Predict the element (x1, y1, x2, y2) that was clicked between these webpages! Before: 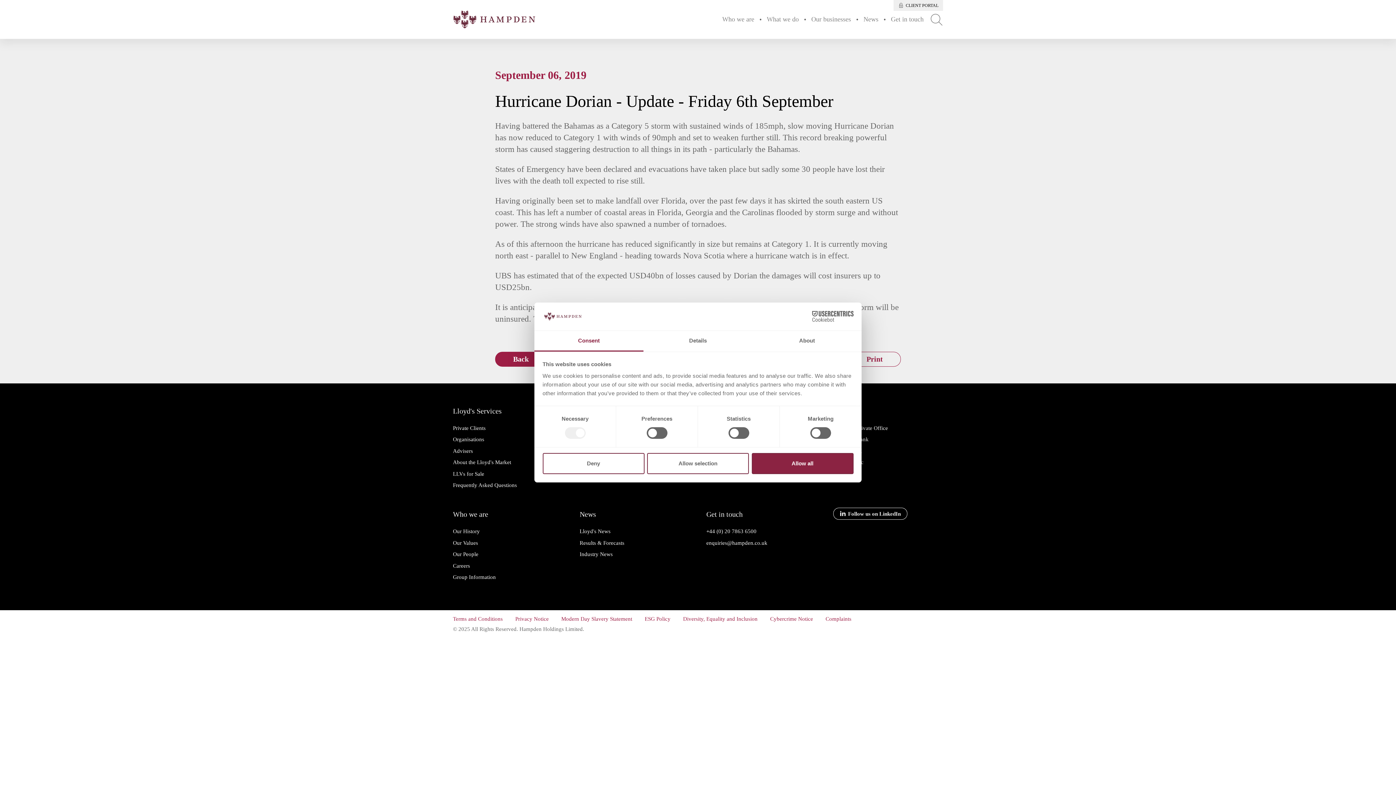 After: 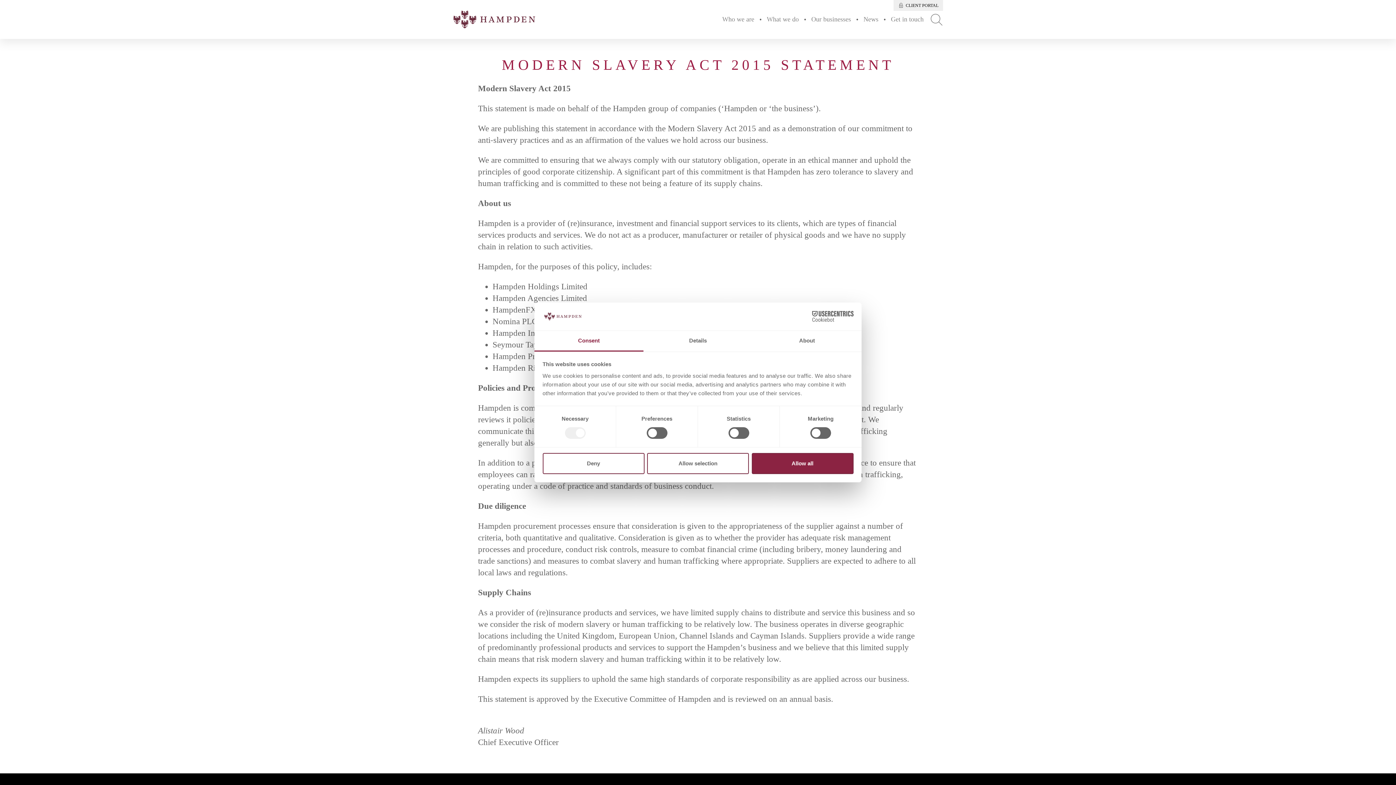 Action: bbox: (561, 614, 632, 623) label: Modern Day Slavery Statement